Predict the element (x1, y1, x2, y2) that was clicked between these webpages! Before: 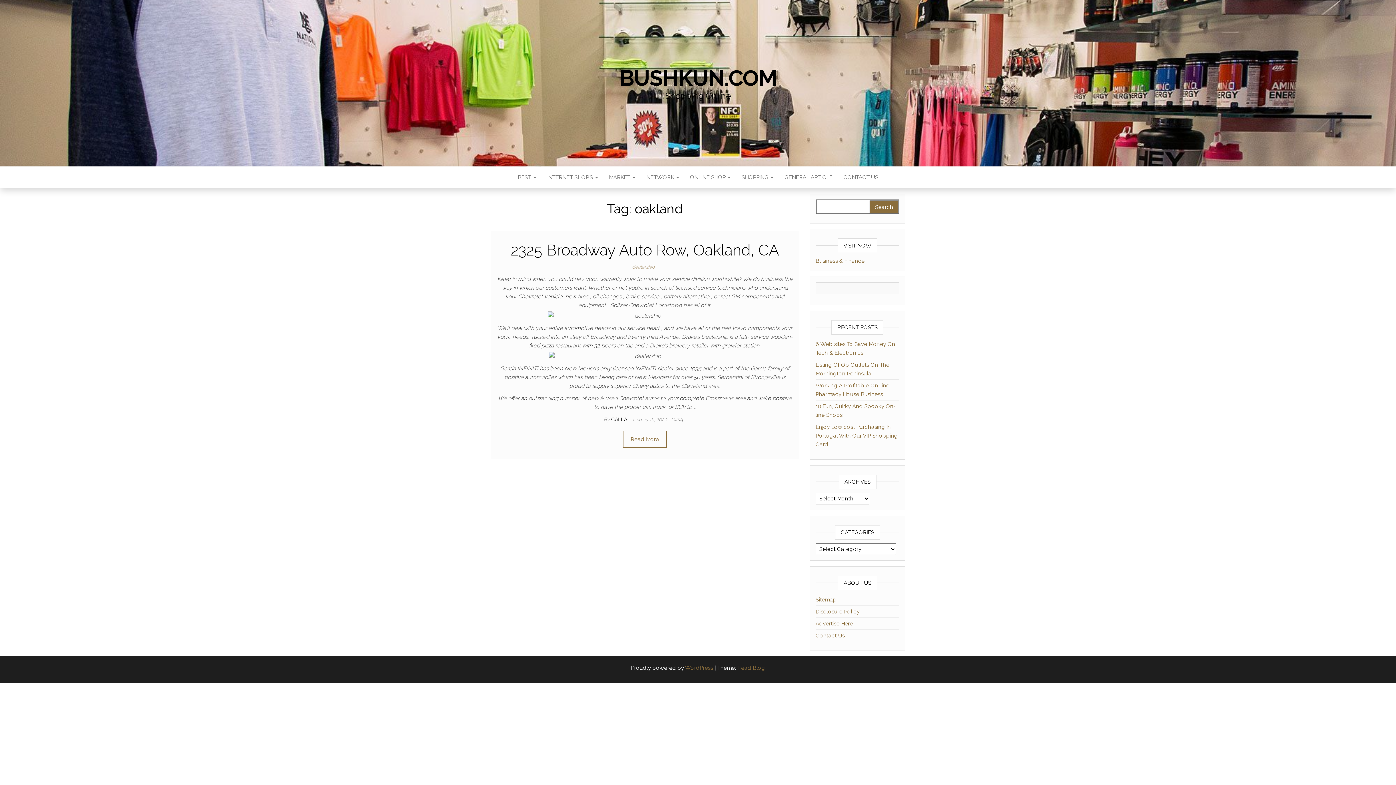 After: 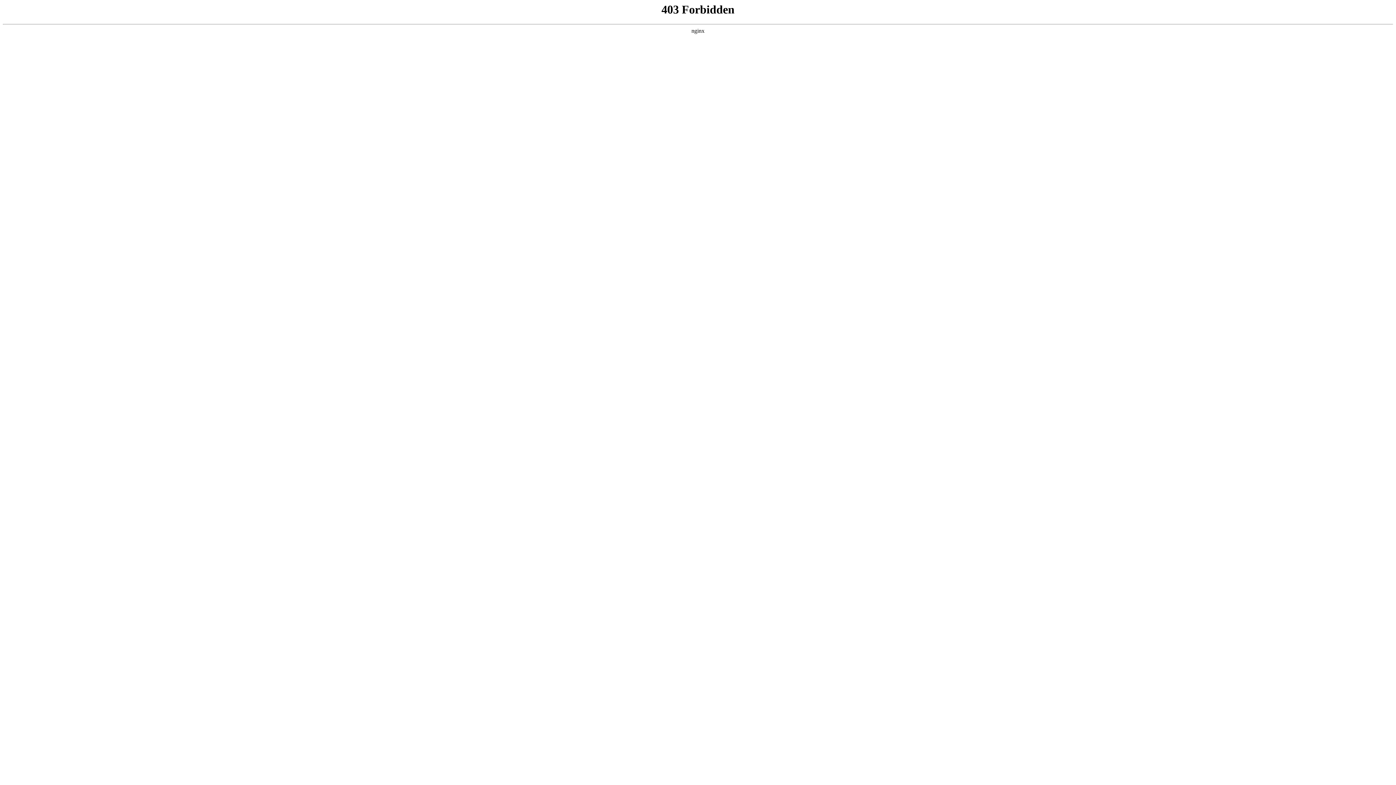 Action: label: WordPress bbox: (685, 665, 713, 671)